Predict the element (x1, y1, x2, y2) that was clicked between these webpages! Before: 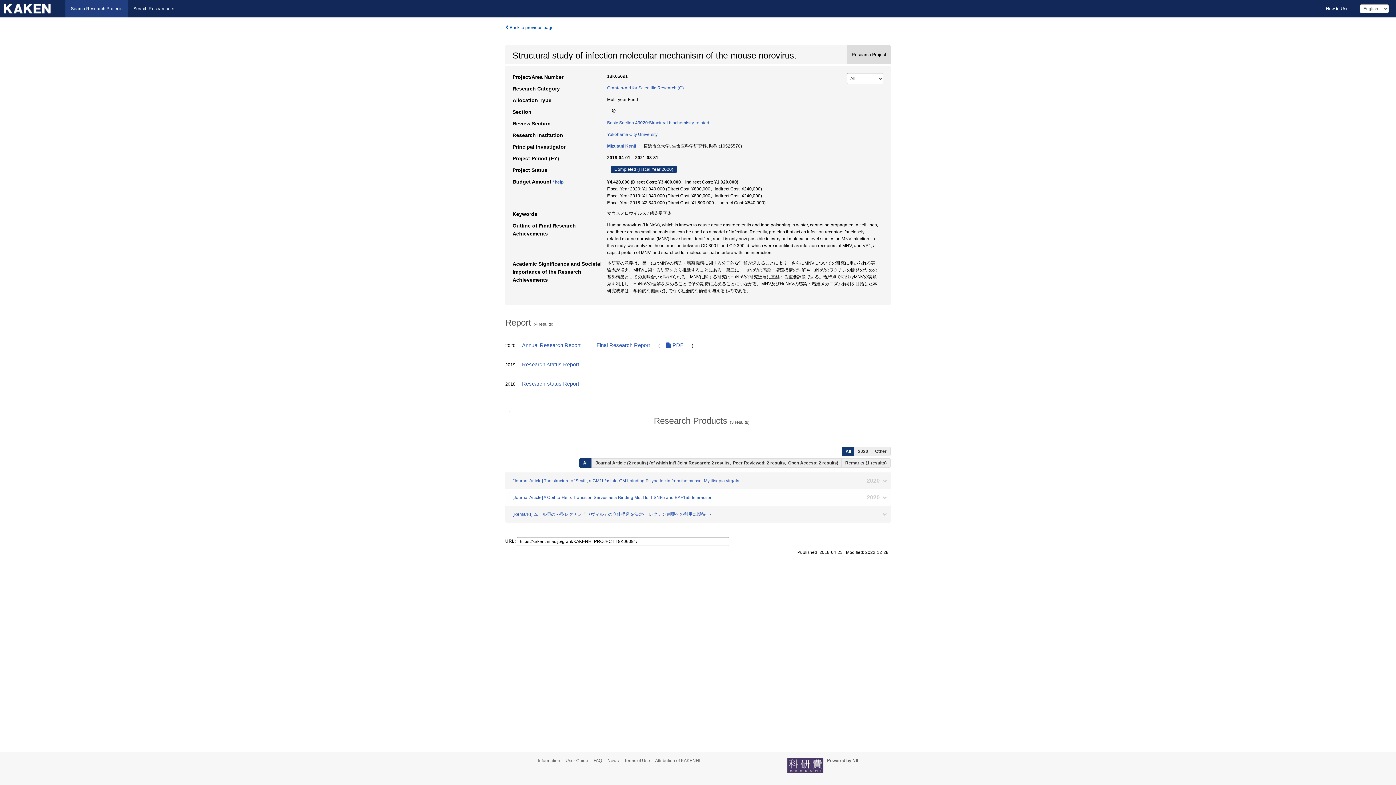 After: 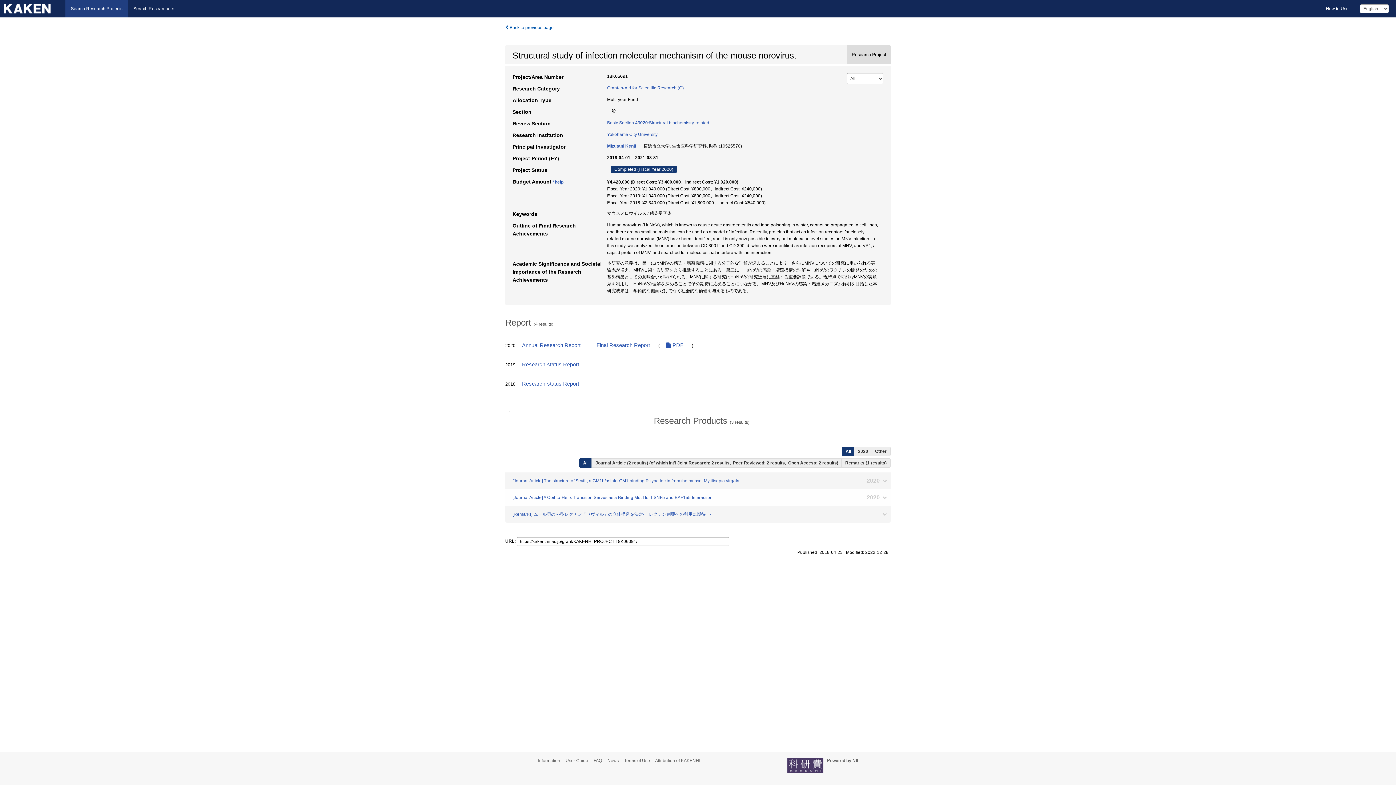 Action: bbox: (509, 410, 894, 431) label: Research Products (3 results)